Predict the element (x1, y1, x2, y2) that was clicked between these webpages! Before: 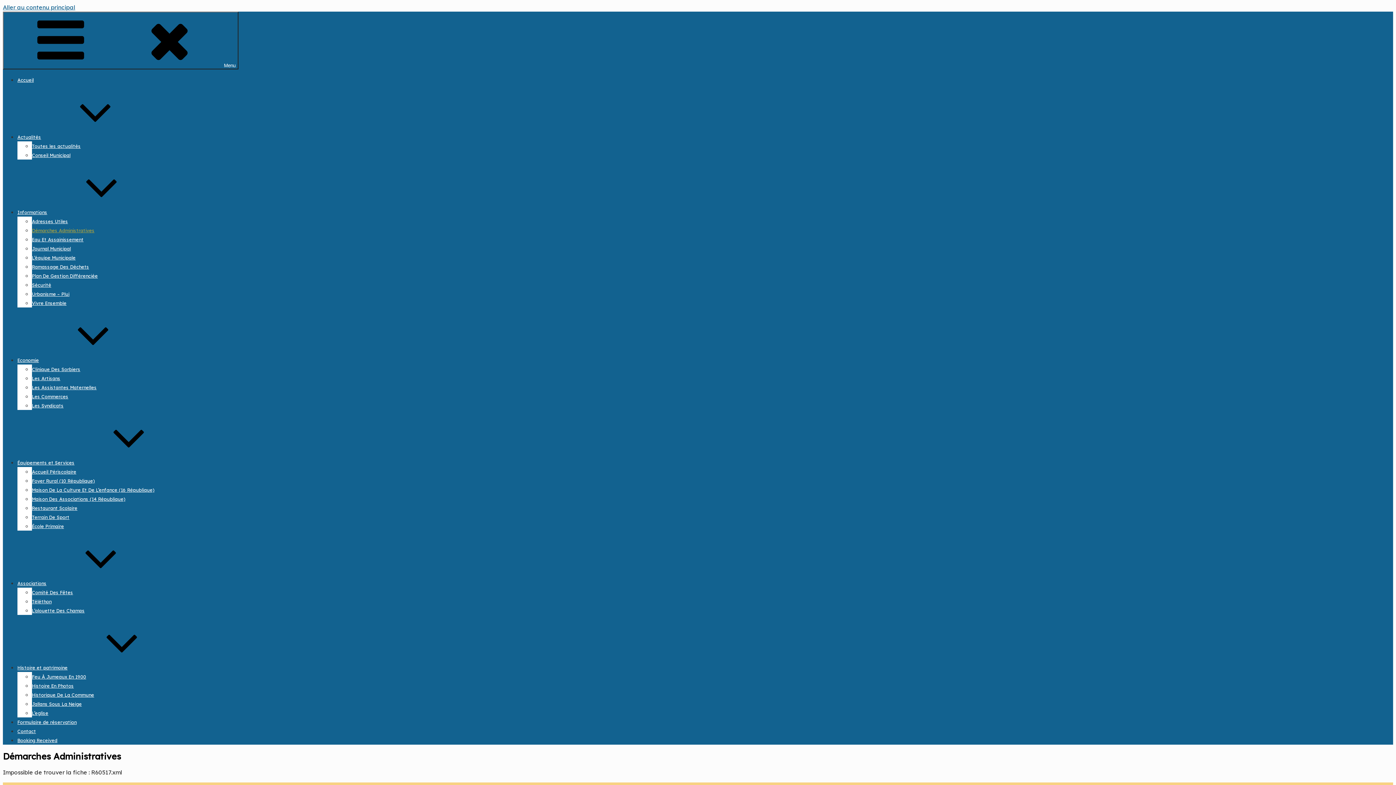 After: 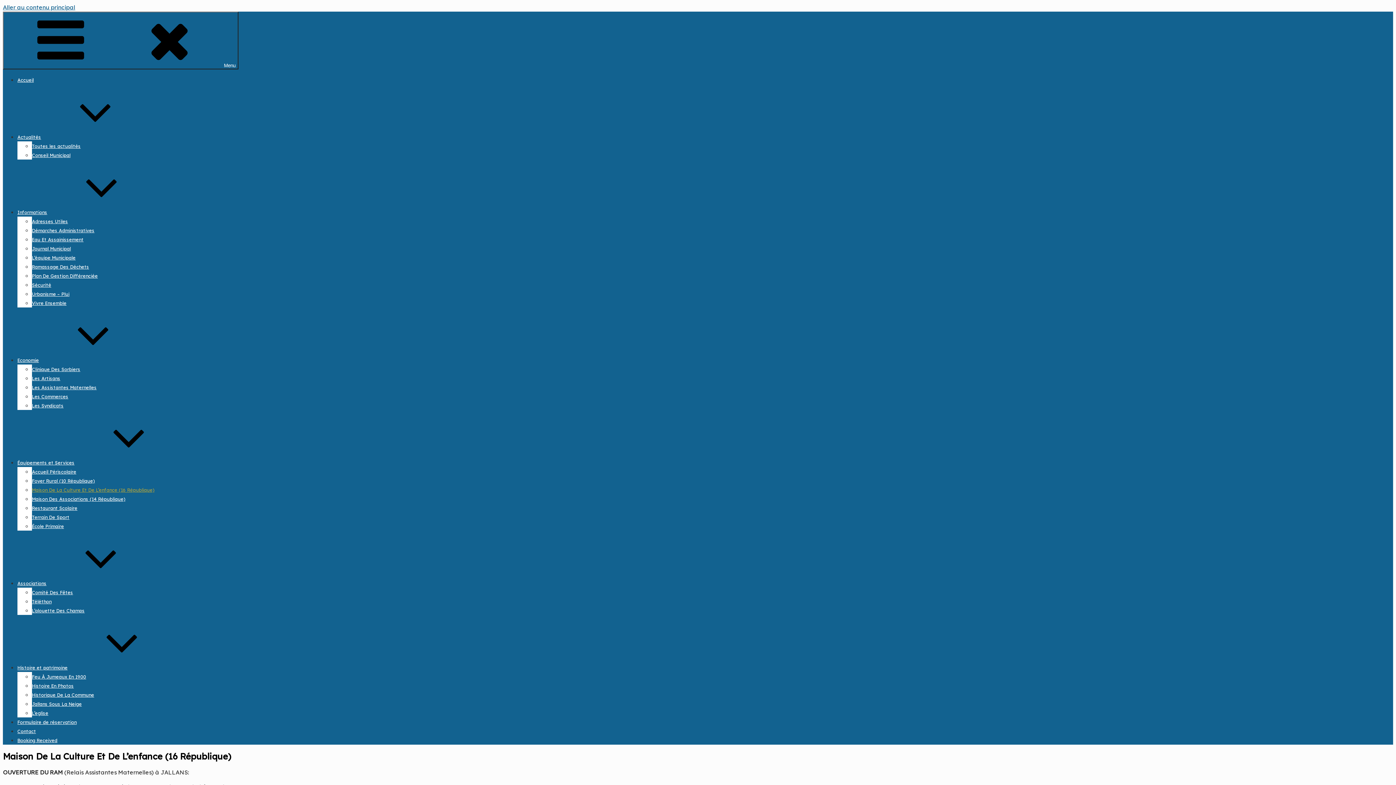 Action: label: Maison De La Culture Et De L’enfance (16 République) bbox: (32, 487, 154, 493)